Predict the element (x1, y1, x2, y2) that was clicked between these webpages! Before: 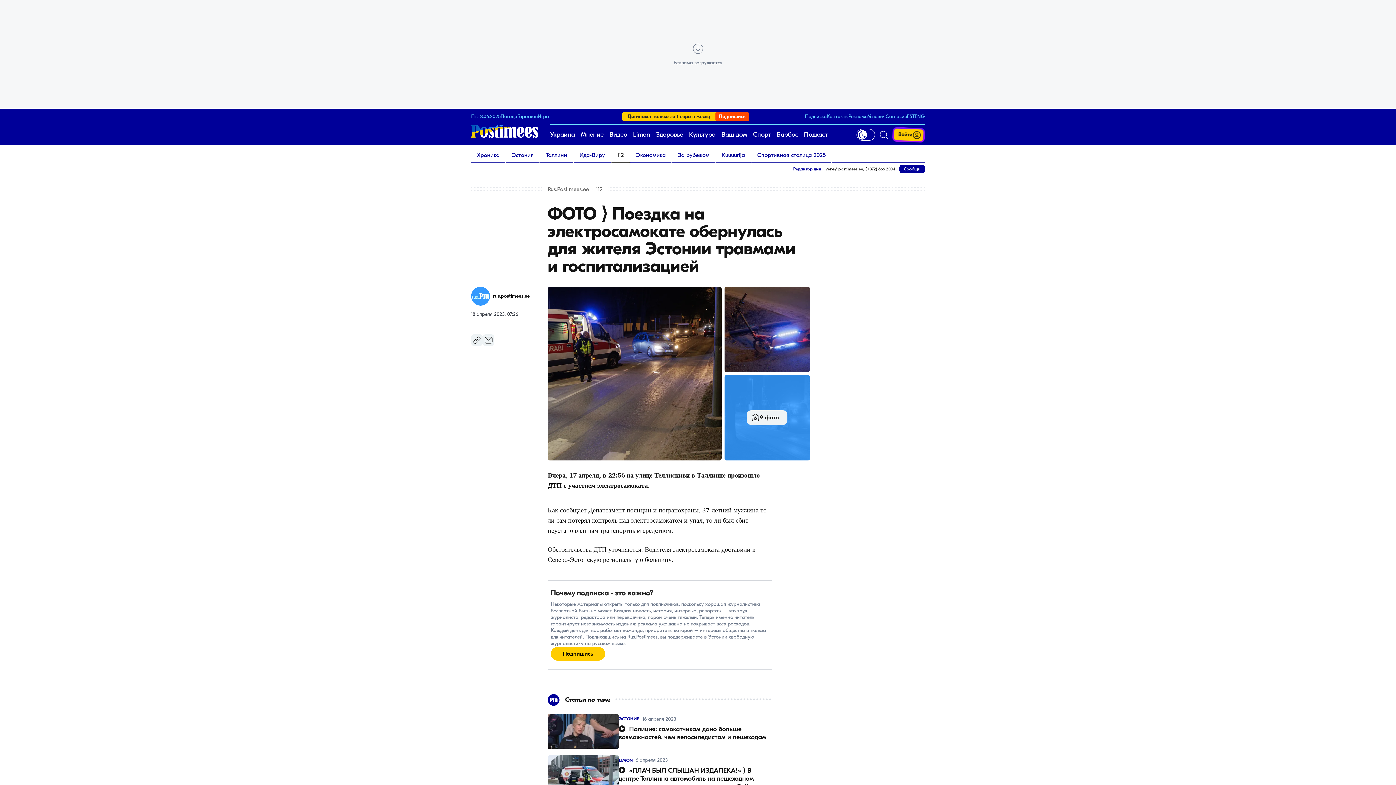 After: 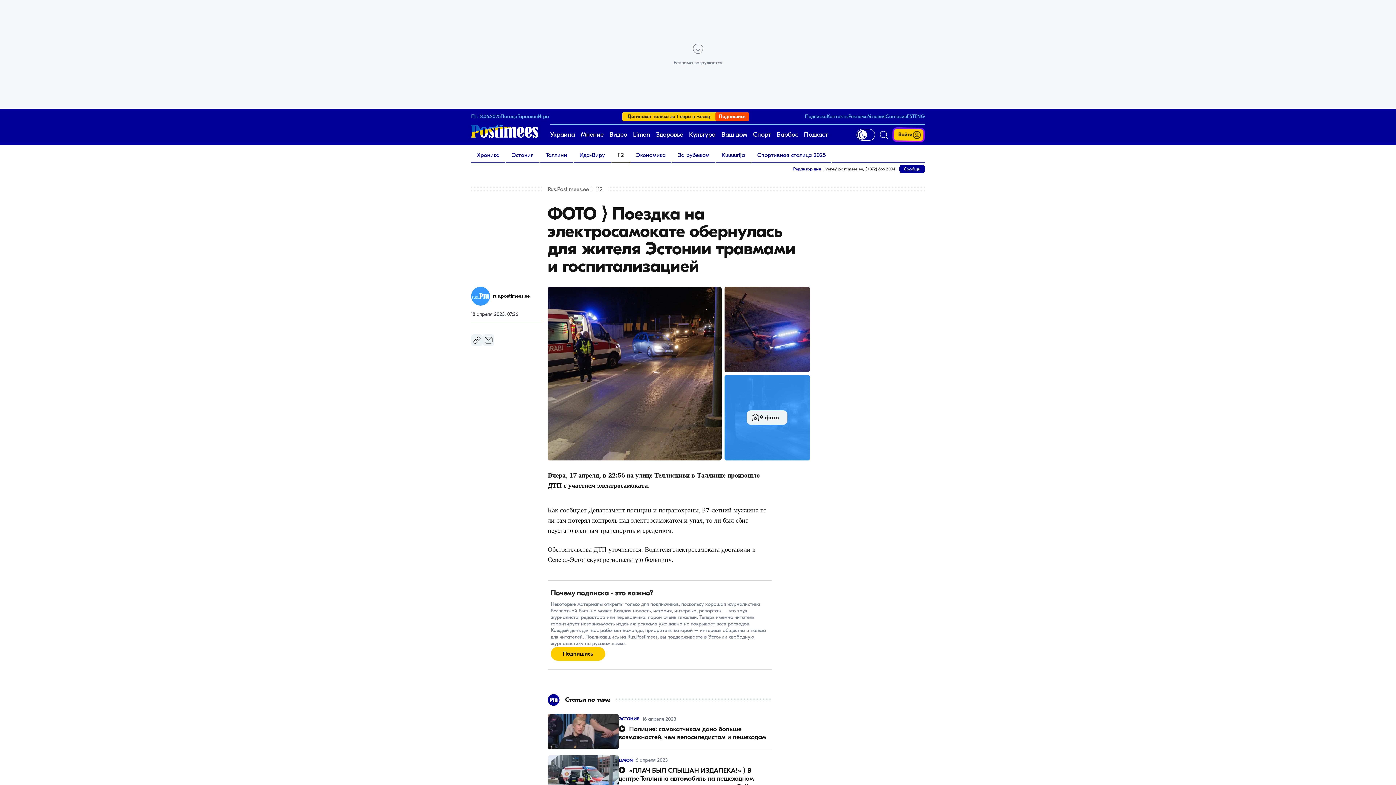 Action: label: Смотри галерею. Фото статьи bbox: (724, 375, 810, 460)